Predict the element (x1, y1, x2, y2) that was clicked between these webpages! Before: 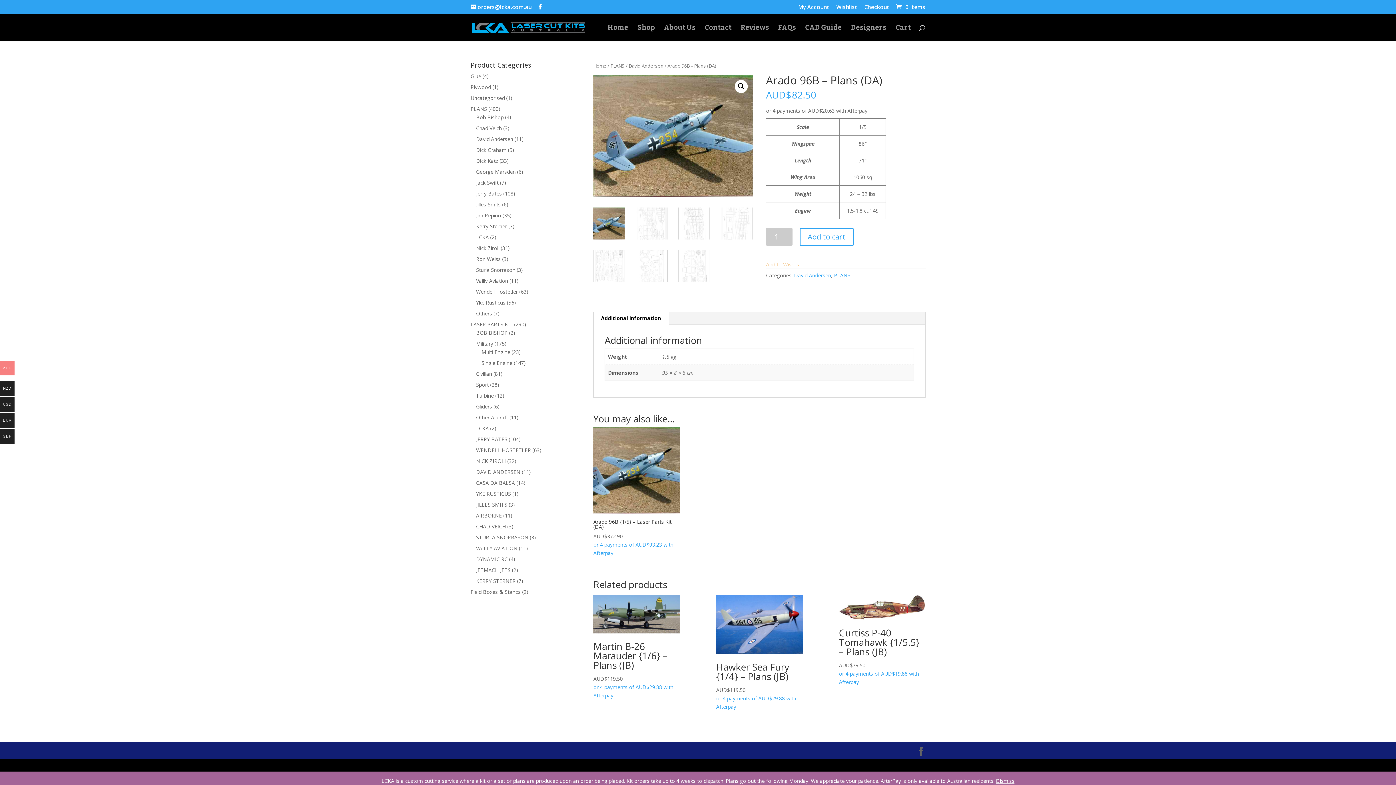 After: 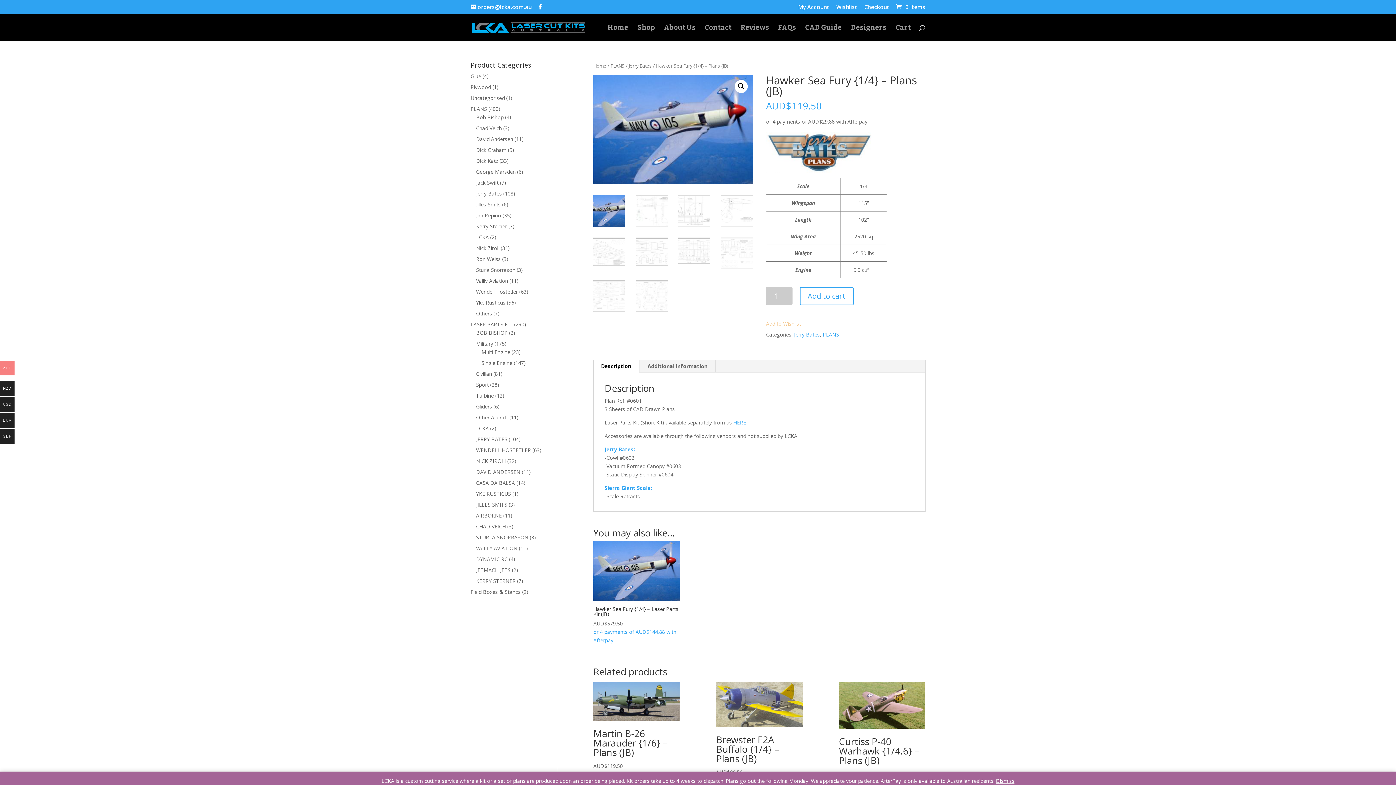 Action: bbox: (716, 595, 802, 711) label: Hawker Sea Fury {1/4} – Plans (JB)
AUD$119.50

or 4 payments of AUD$29.88 with Afterpay